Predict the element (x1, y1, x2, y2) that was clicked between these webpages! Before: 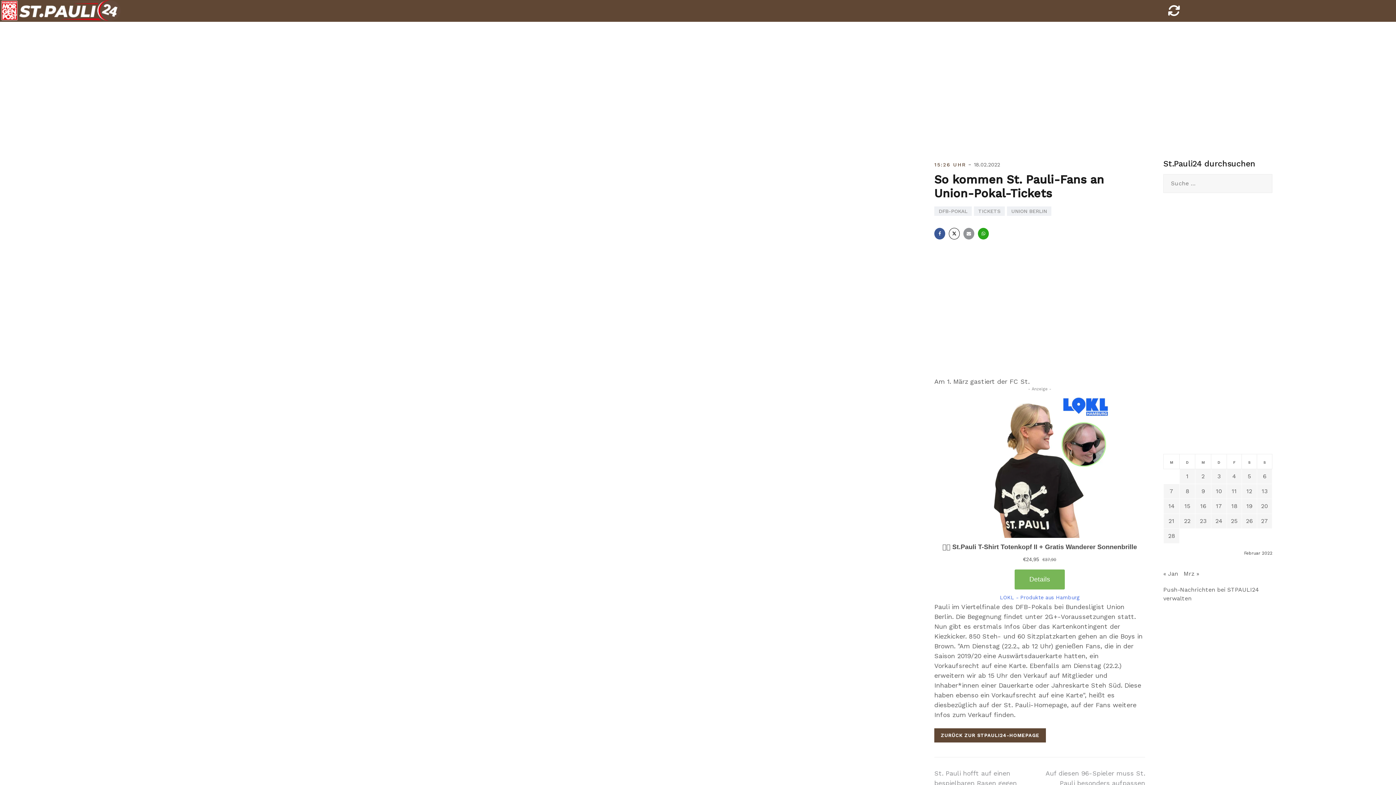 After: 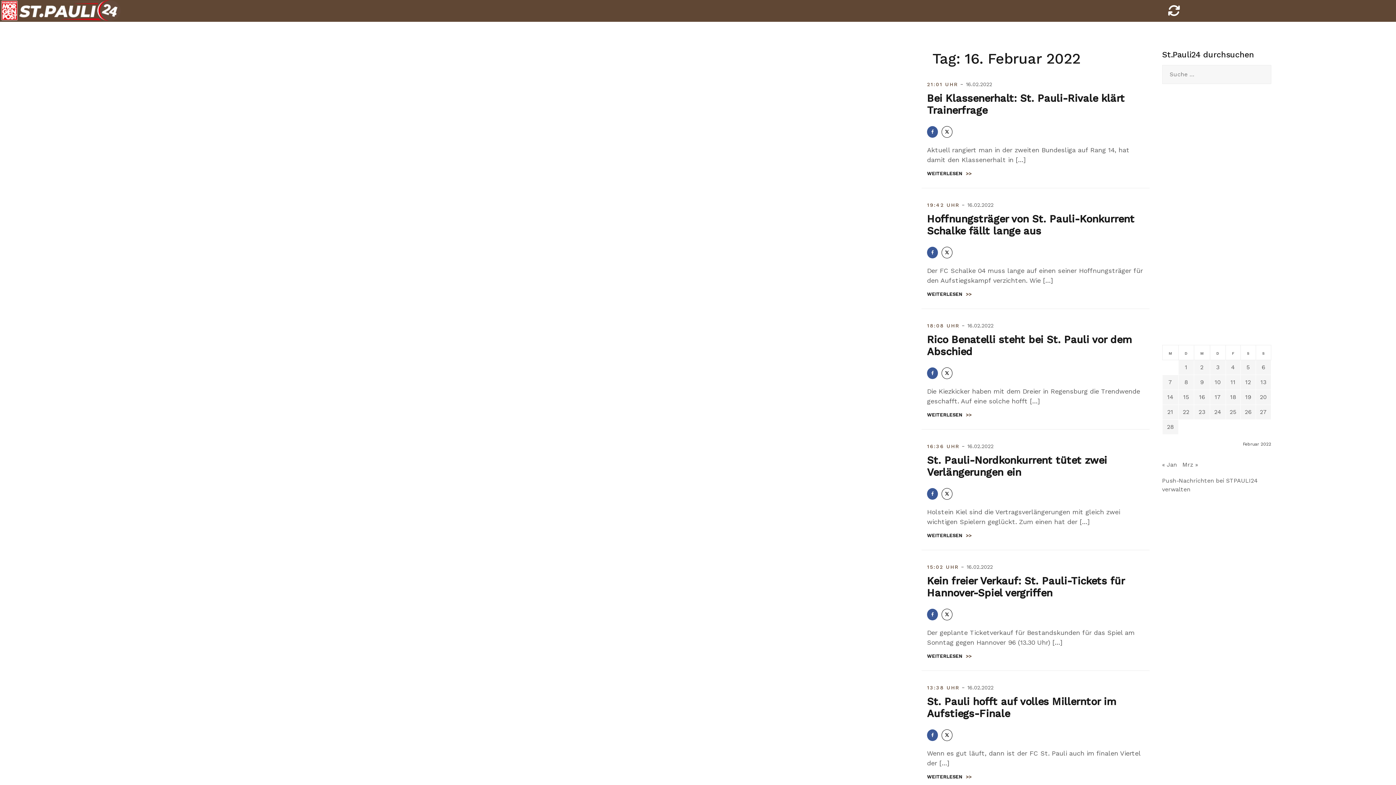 Action: bbox: (1200, 502, 1206, 509) label: Beiträge veröffentlicht am 16. February 2022